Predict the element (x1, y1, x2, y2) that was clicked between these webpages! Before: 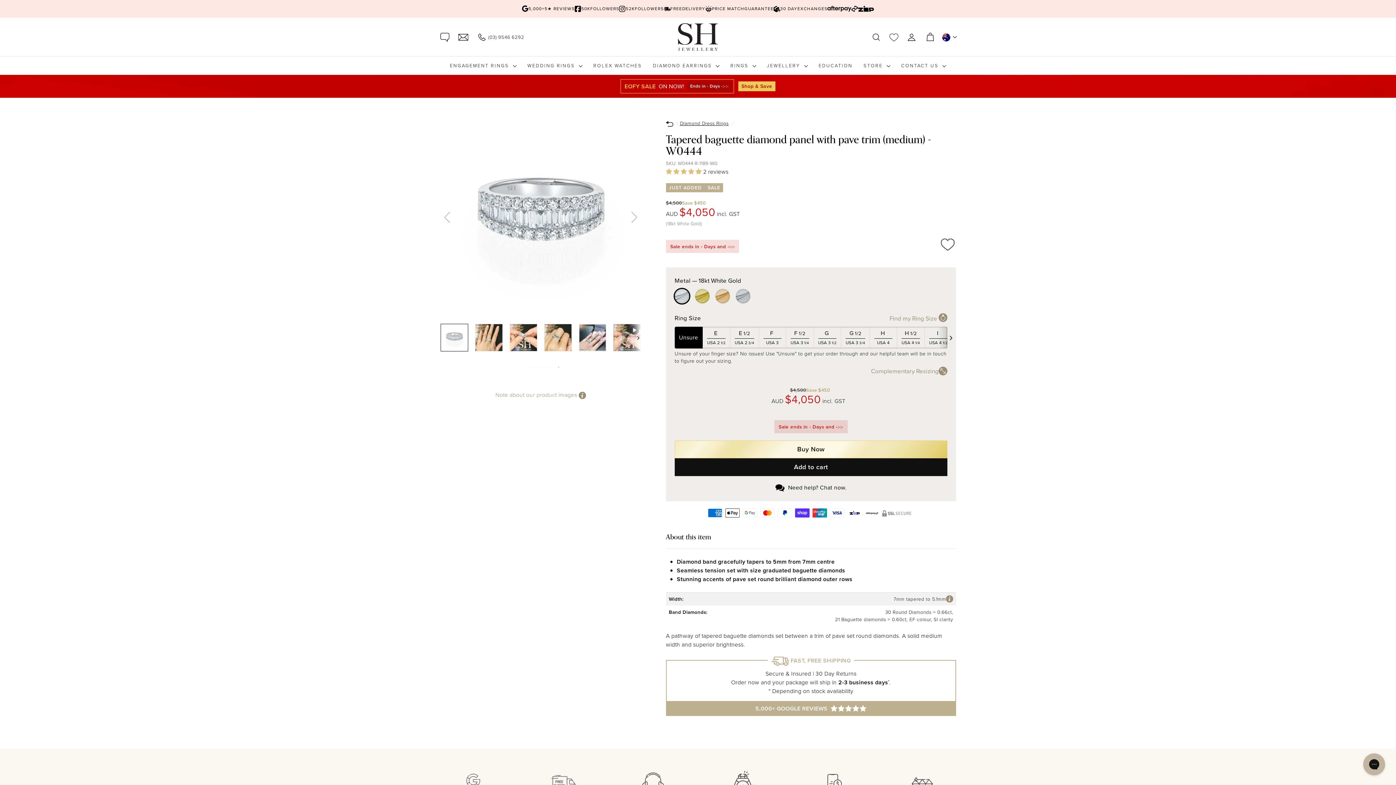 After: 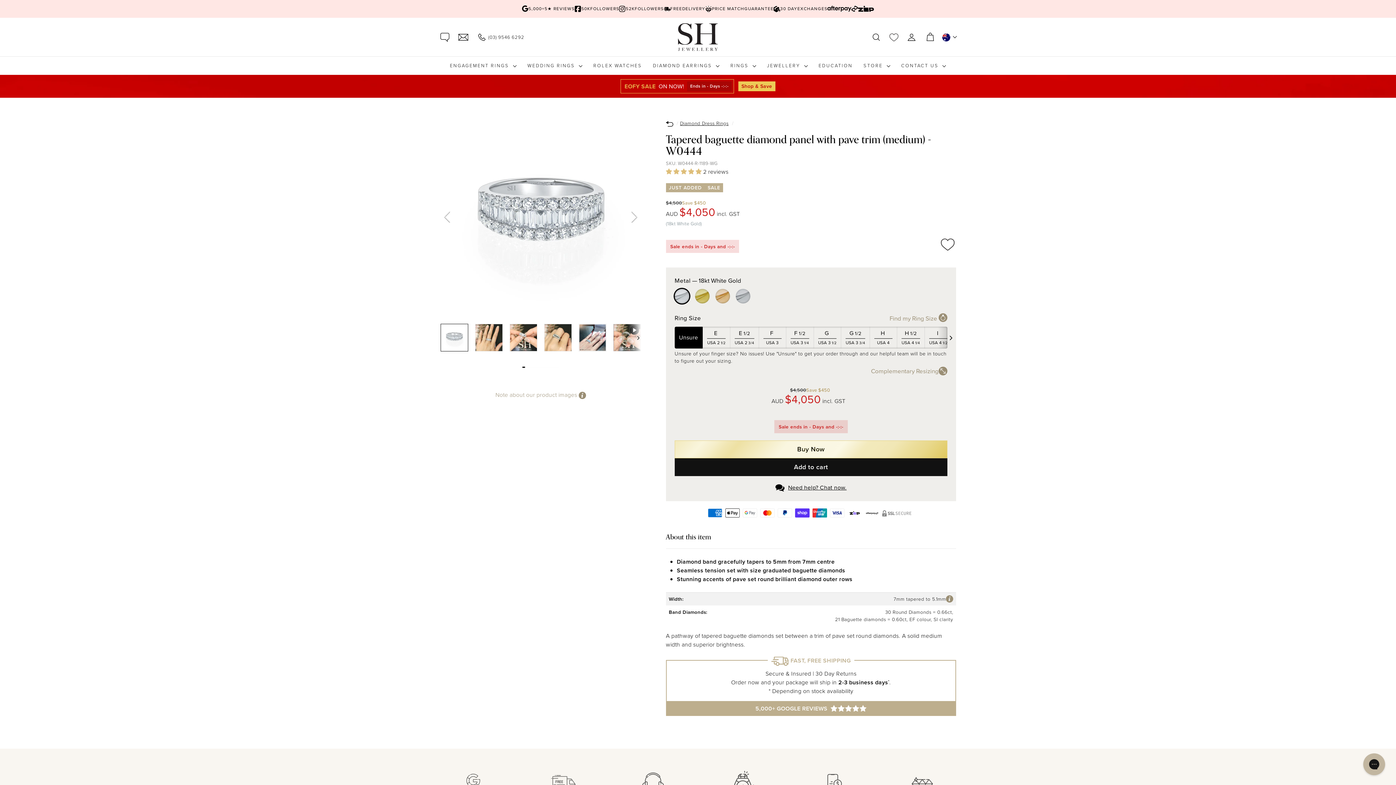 Action: bbox: (674, 483, 947, 492) label: Need help? Chat now.